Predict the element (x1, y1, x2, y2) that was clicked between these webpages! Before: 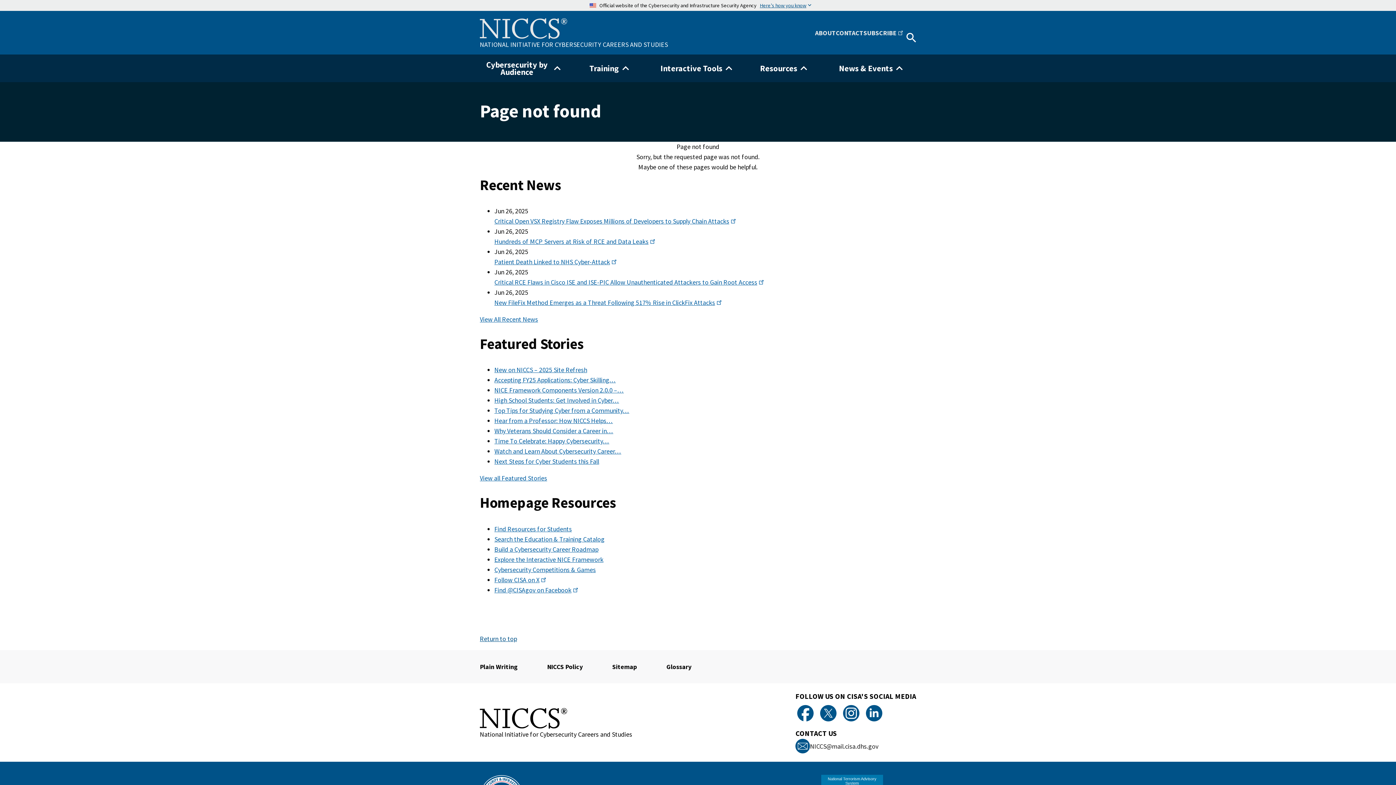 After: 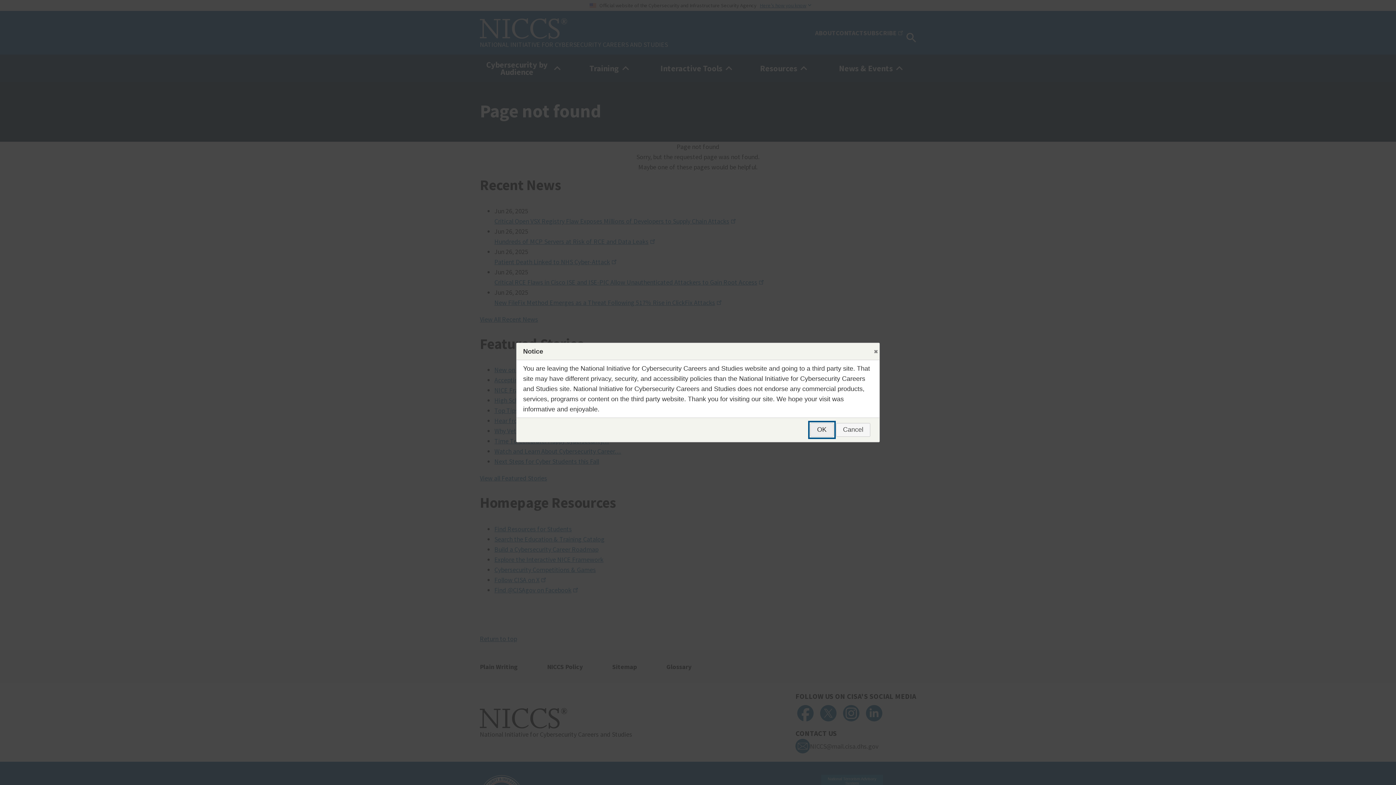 Action: label: Critical RCE Flaws in Cisco ISE and ISE-PIC Allow Unauthenticated Attackers to Gain Root Access bbox: (494, 278, 764, 286)